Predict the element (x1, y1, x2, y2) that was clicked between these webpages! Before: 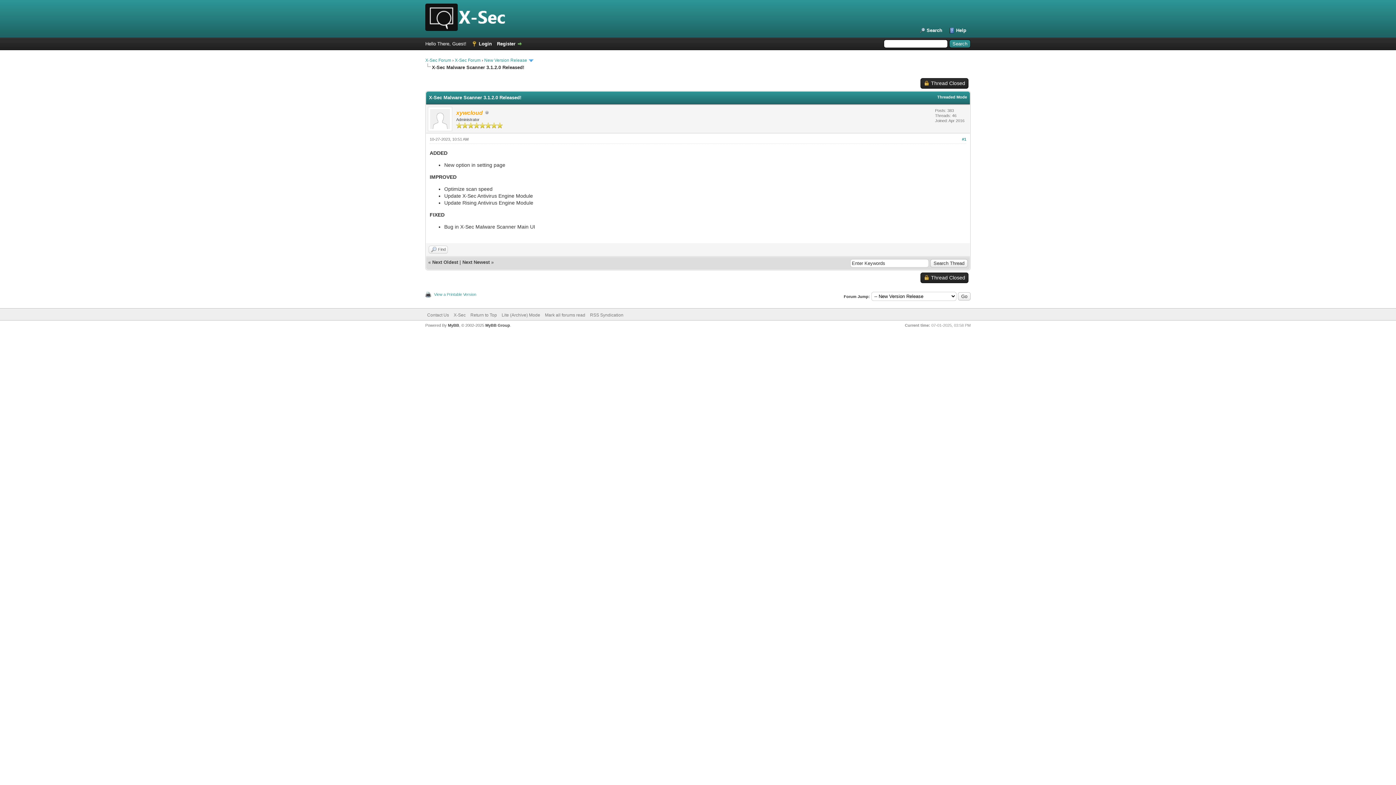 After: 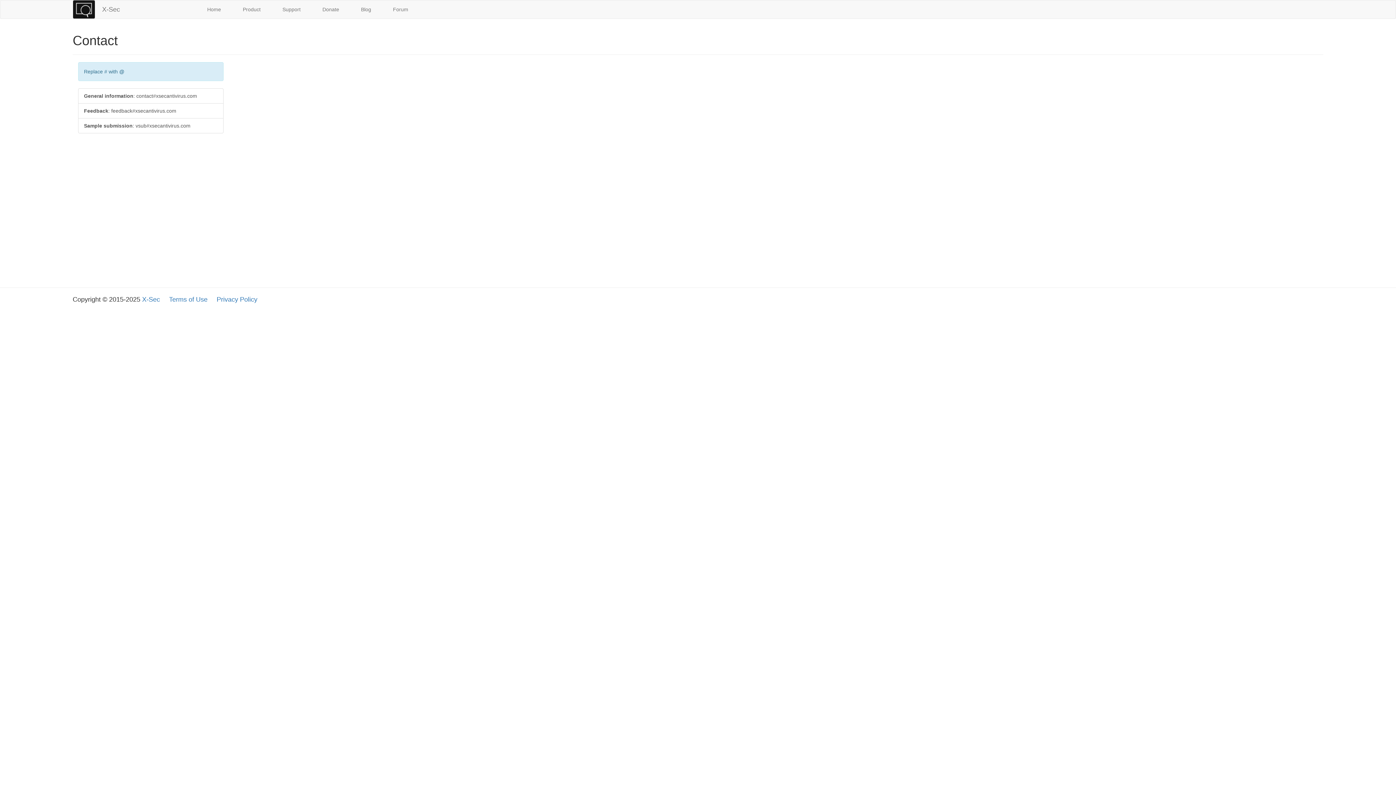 Action: label: Contact Us bbox: (427, 312, 449, 317)